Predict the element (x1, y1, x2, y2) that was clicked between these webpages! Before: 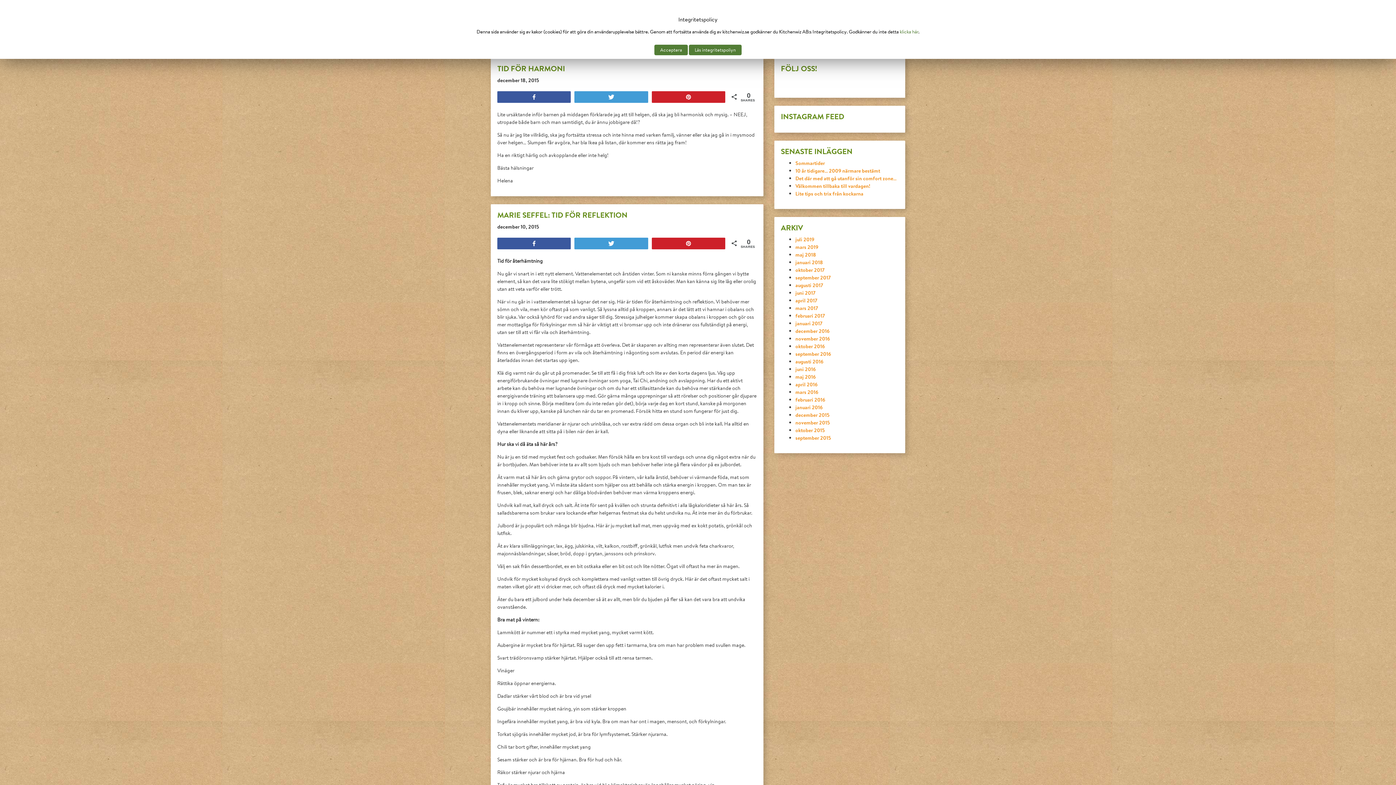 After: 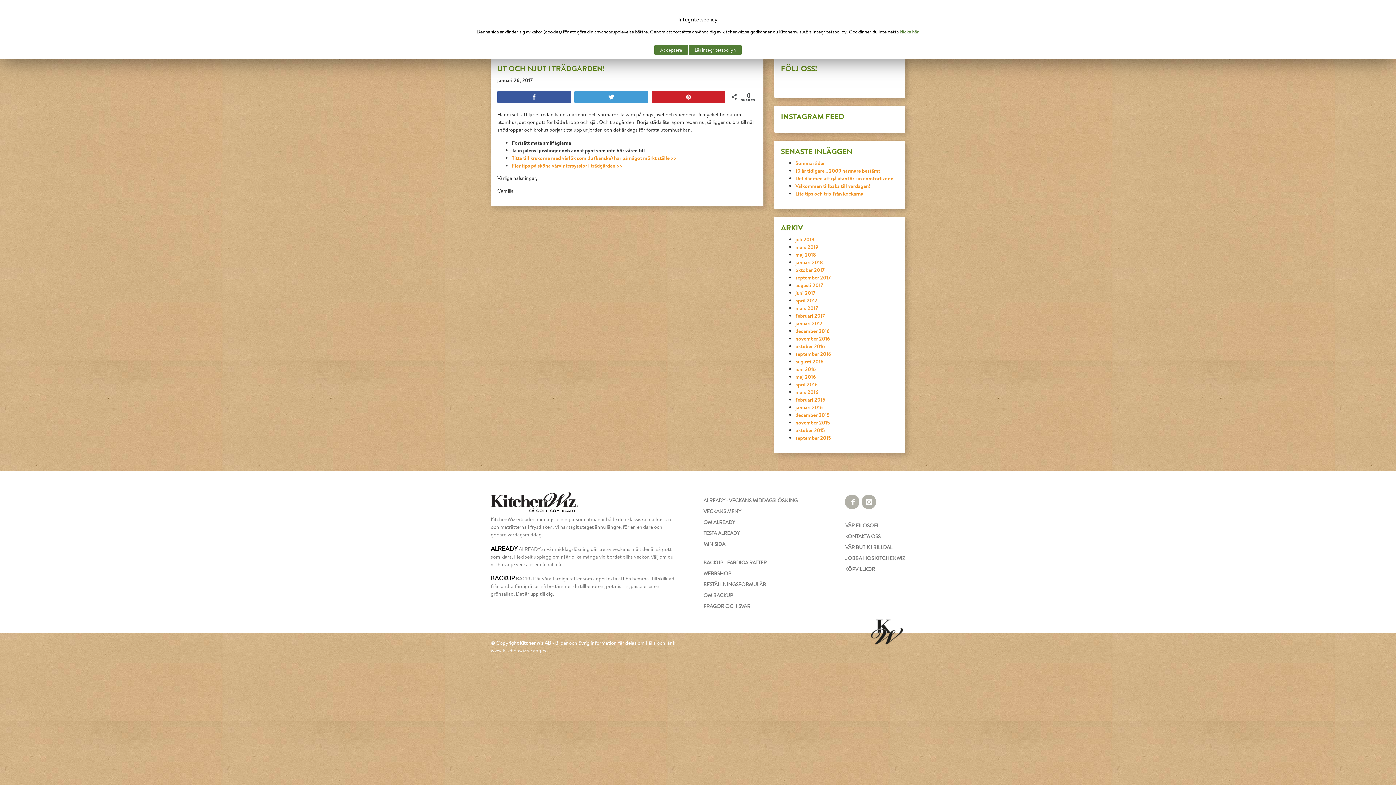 Action: label: januari 2017 bbox: (795, 320, 822, 326)